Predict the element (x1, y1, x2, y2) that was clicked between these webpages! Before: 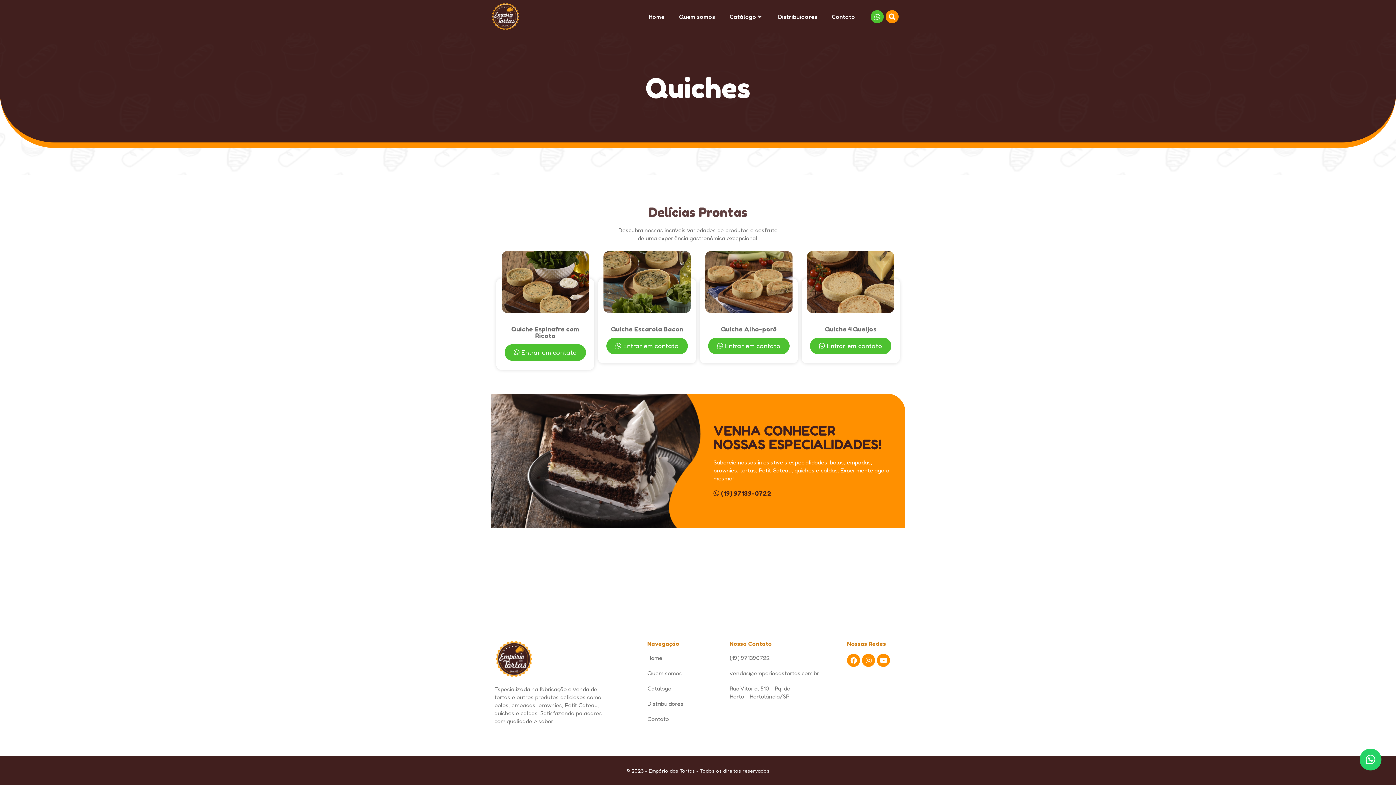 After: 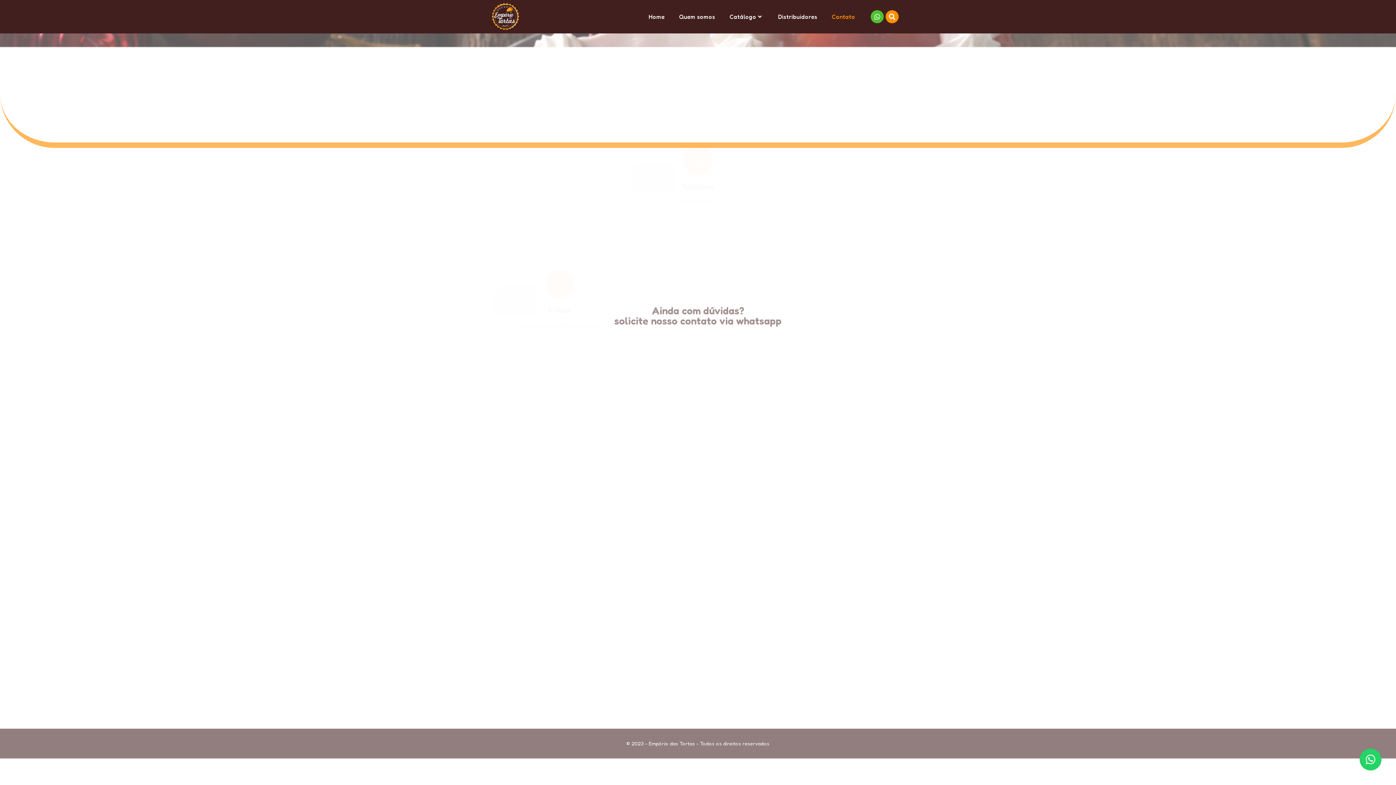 Action: bbox: (828, 7, 858, 26) label: Contato